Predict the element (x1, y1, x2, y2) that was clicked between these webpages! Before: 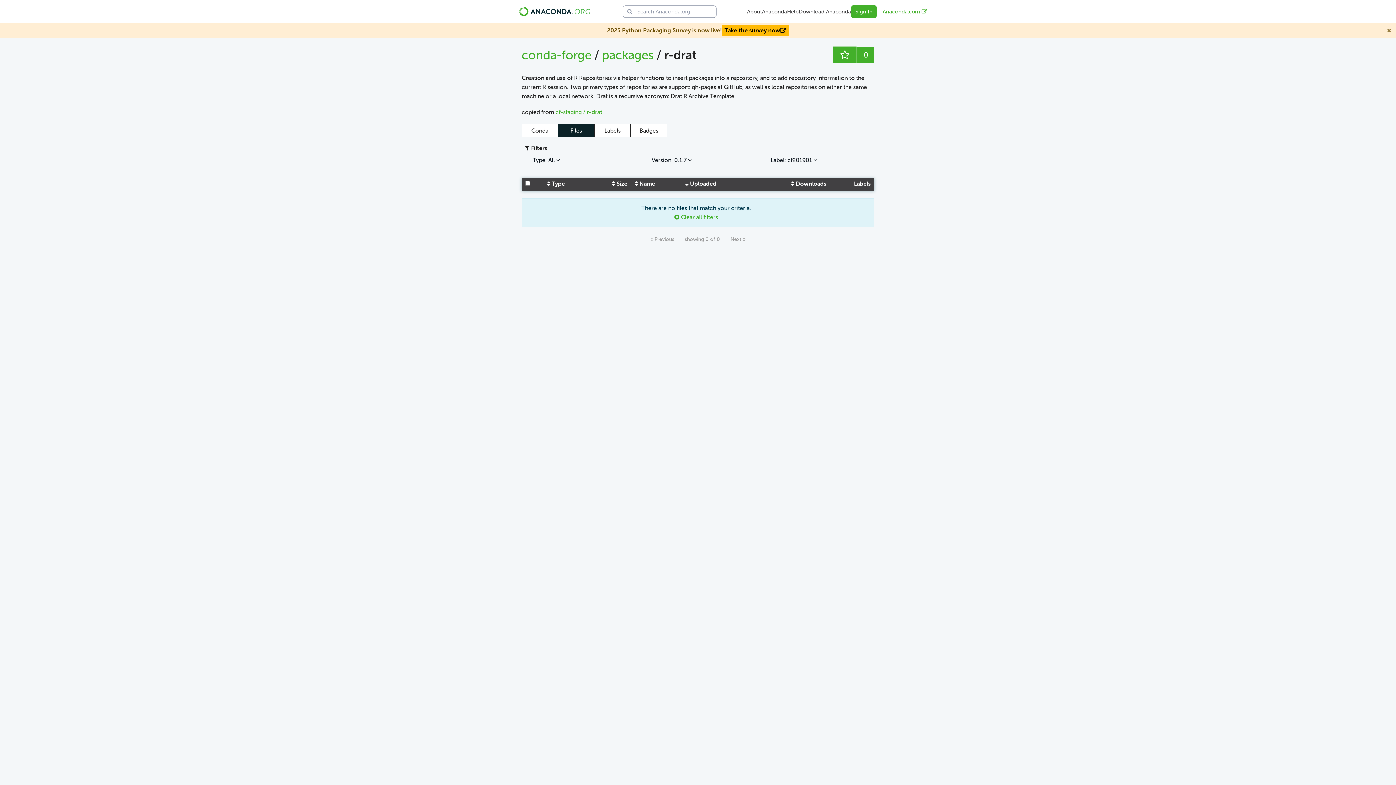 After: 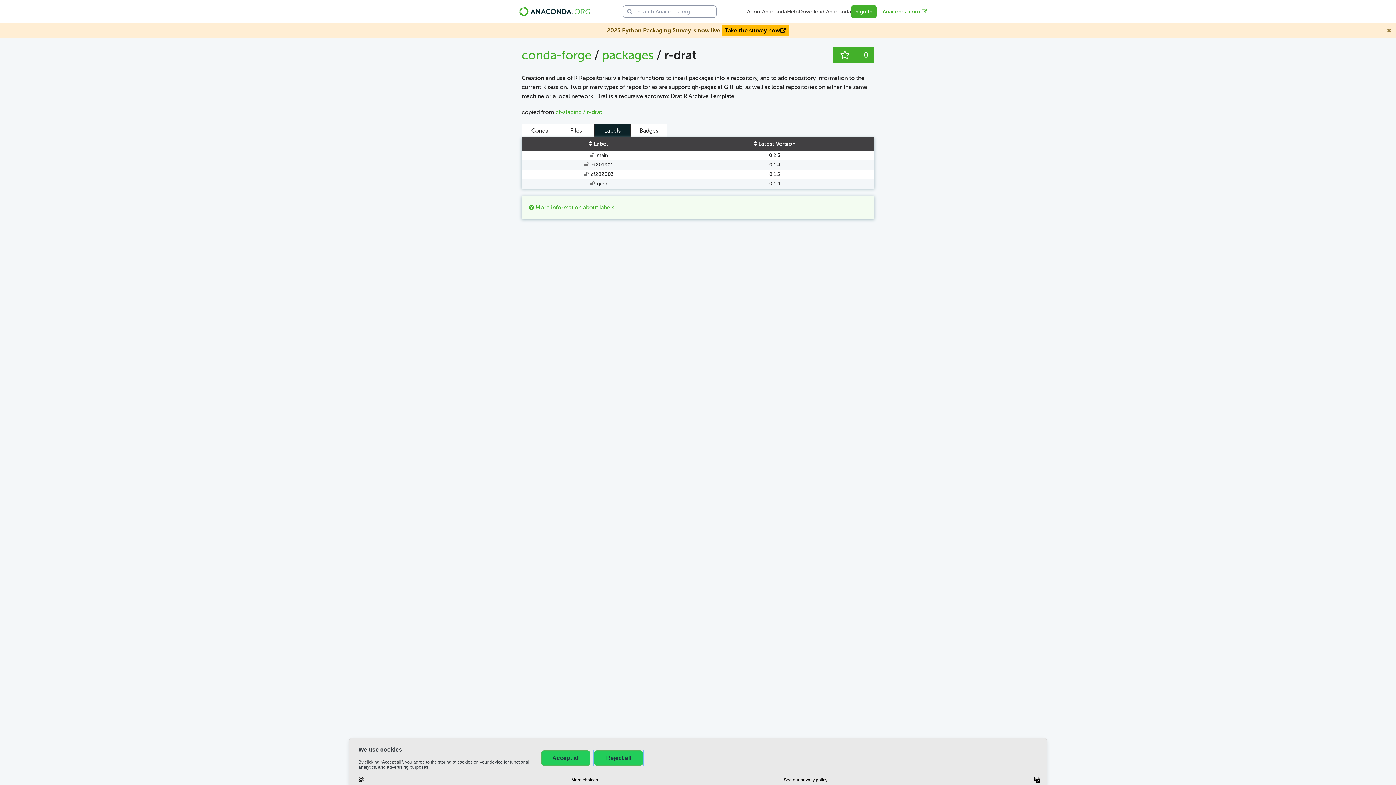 Action: bbox: (594, 123, 630, 137) label: Labels